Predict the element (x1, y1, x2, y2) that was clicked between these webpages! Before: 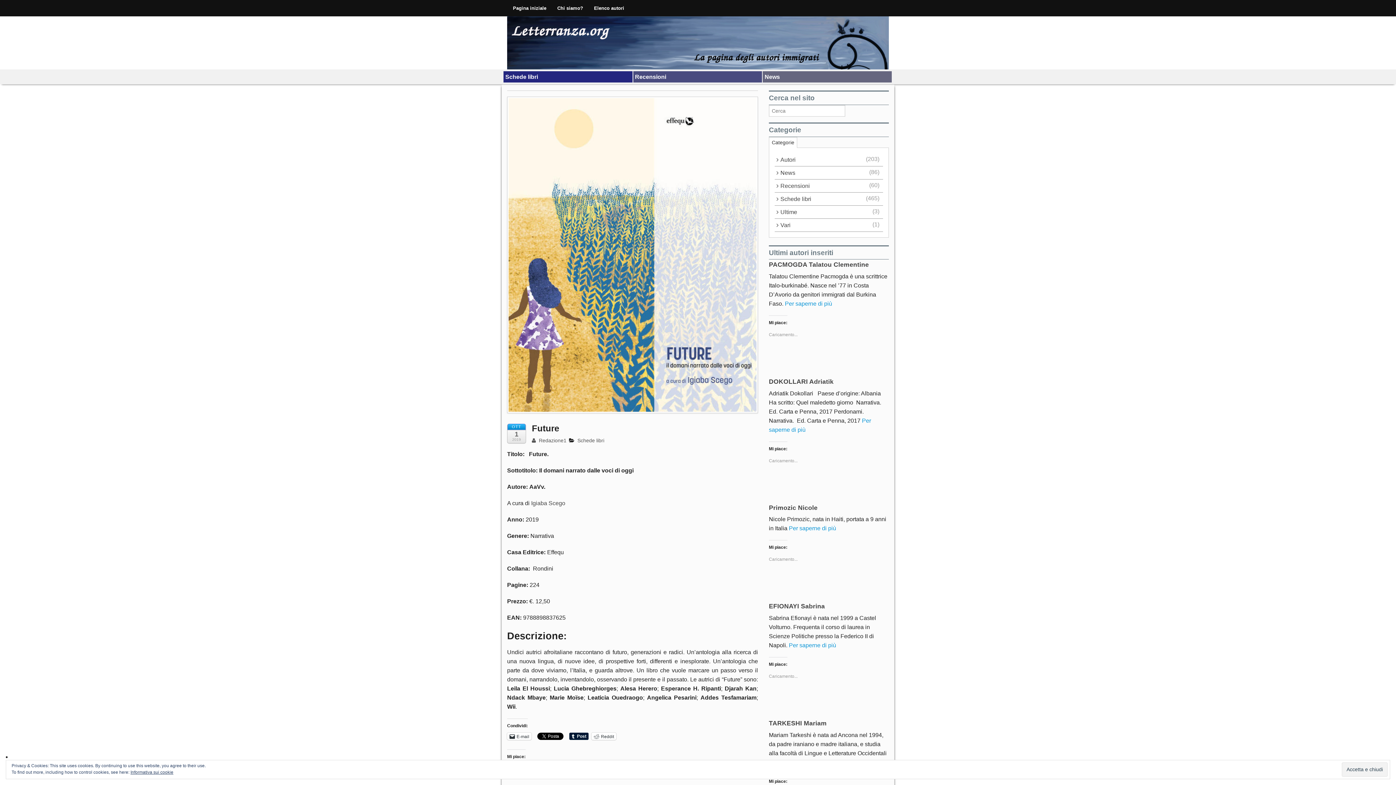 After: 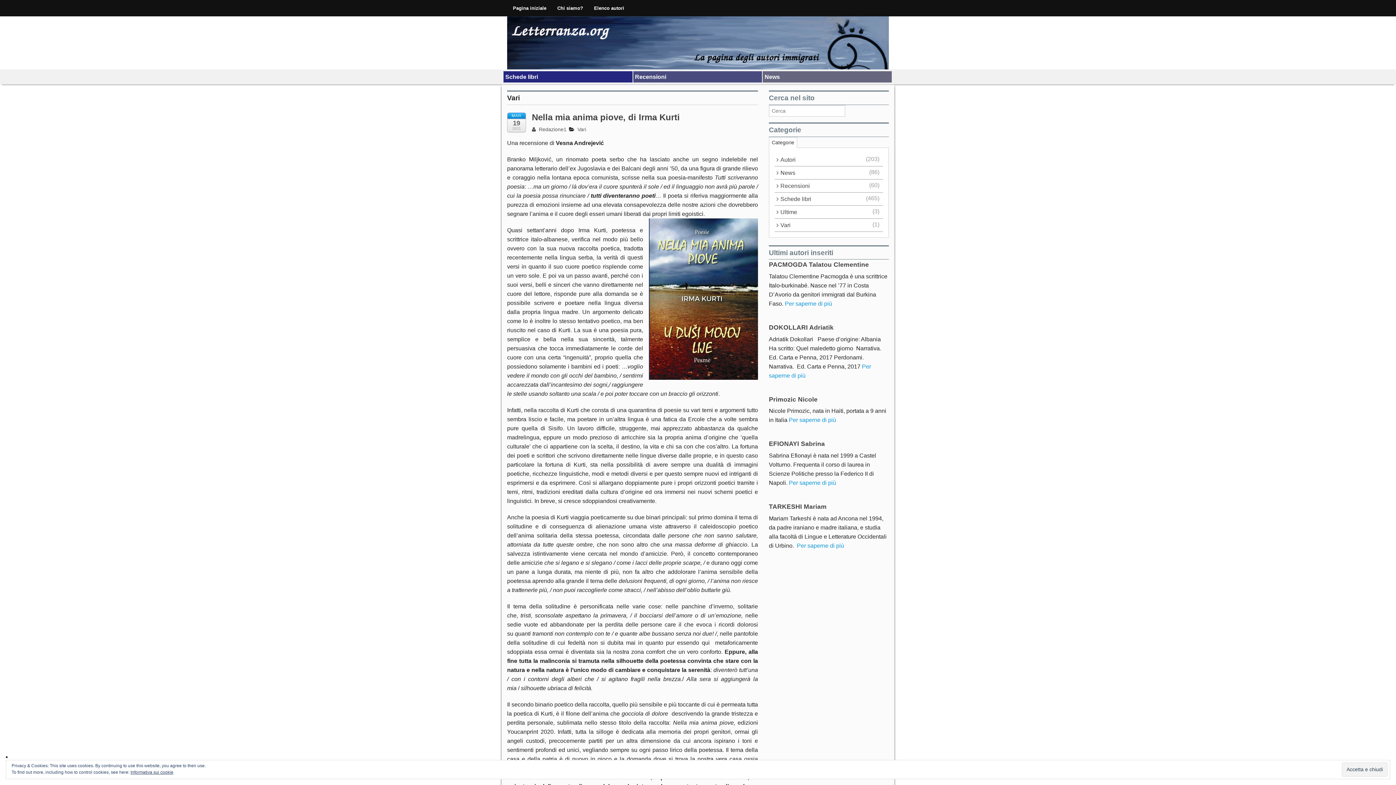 Action: label: Vari bbox: (774, 218, 883, 231)